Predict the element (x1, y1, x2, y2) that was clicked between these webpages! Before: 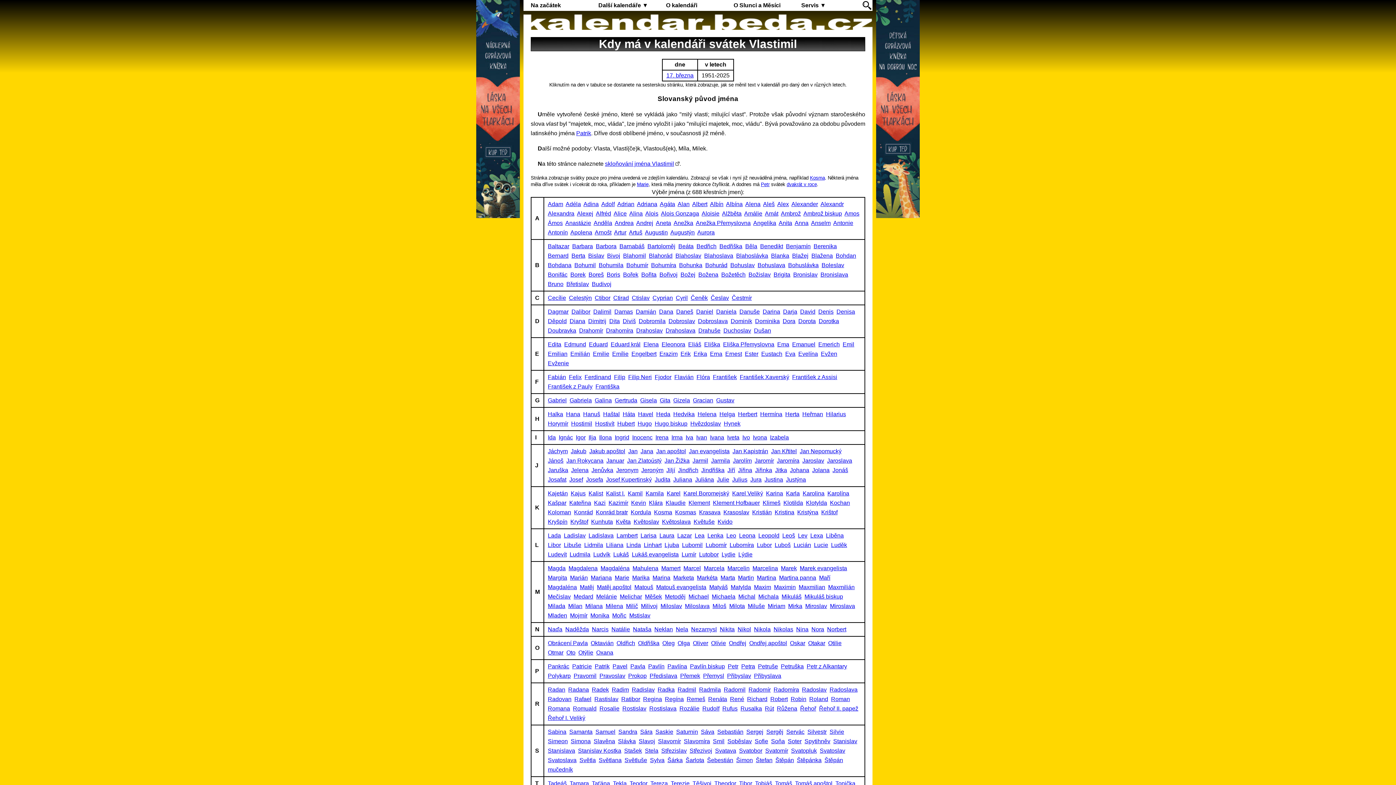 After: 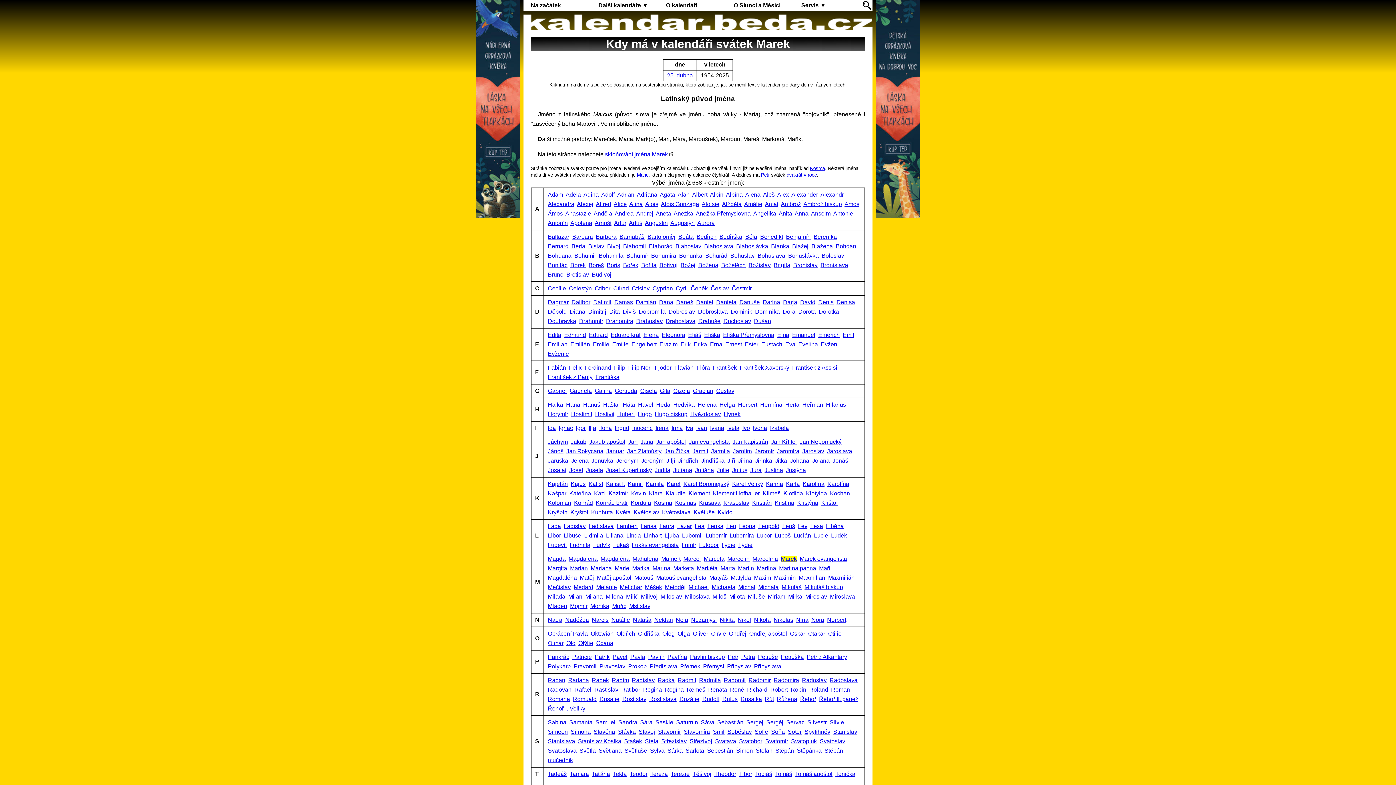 Action: bbox: (781, 565, 797, 571) label: Marek